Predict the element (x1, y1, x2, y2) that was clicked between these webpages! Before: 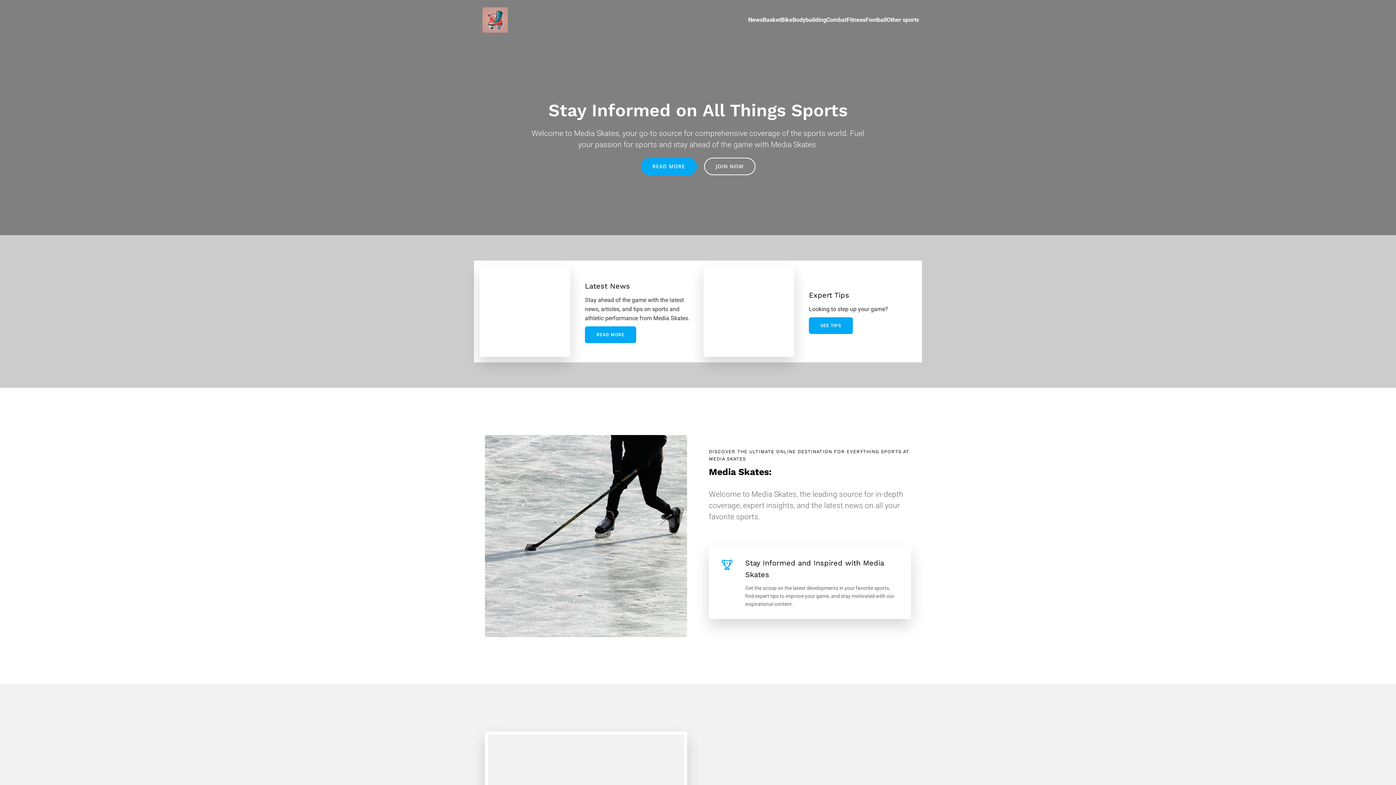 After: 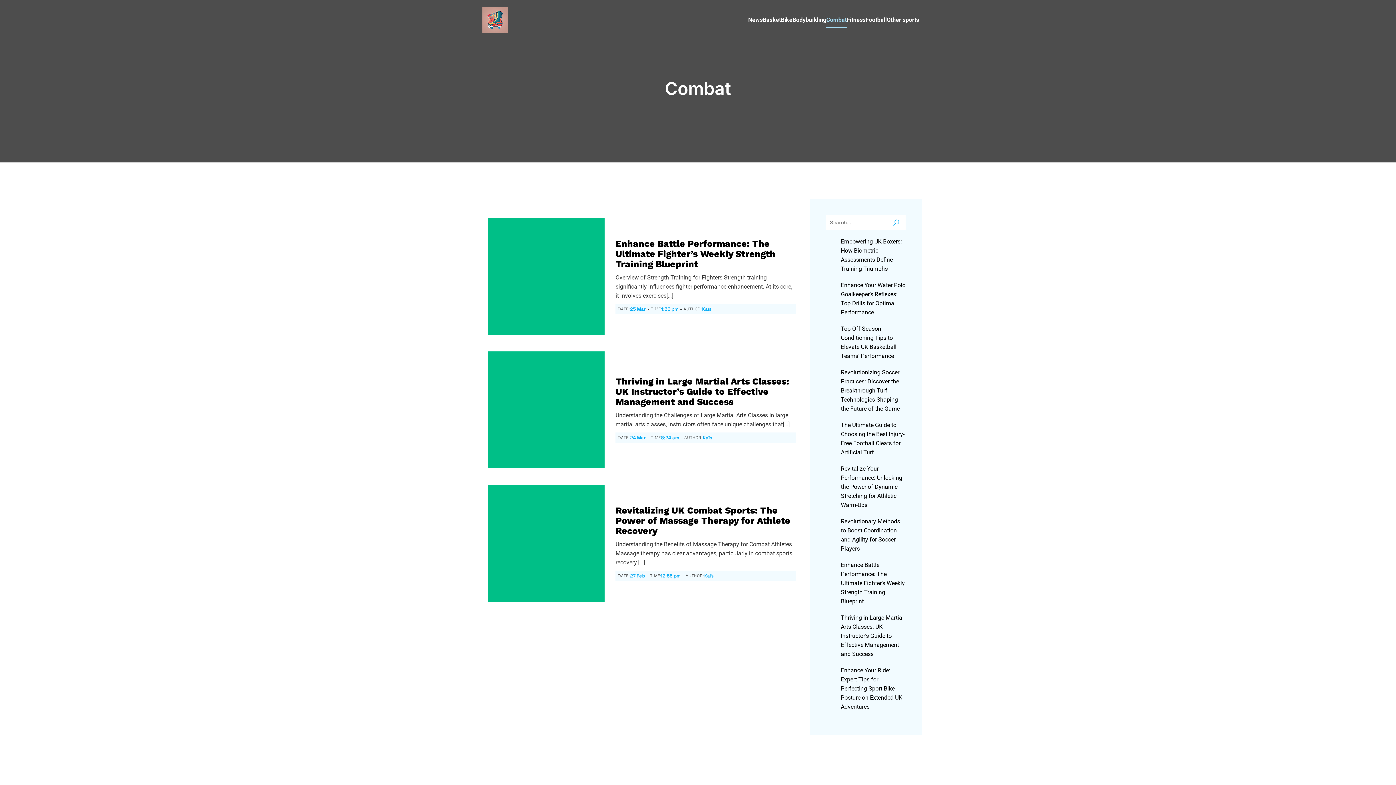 Action: label: Combat bbox: (826, 12, 846, 28)